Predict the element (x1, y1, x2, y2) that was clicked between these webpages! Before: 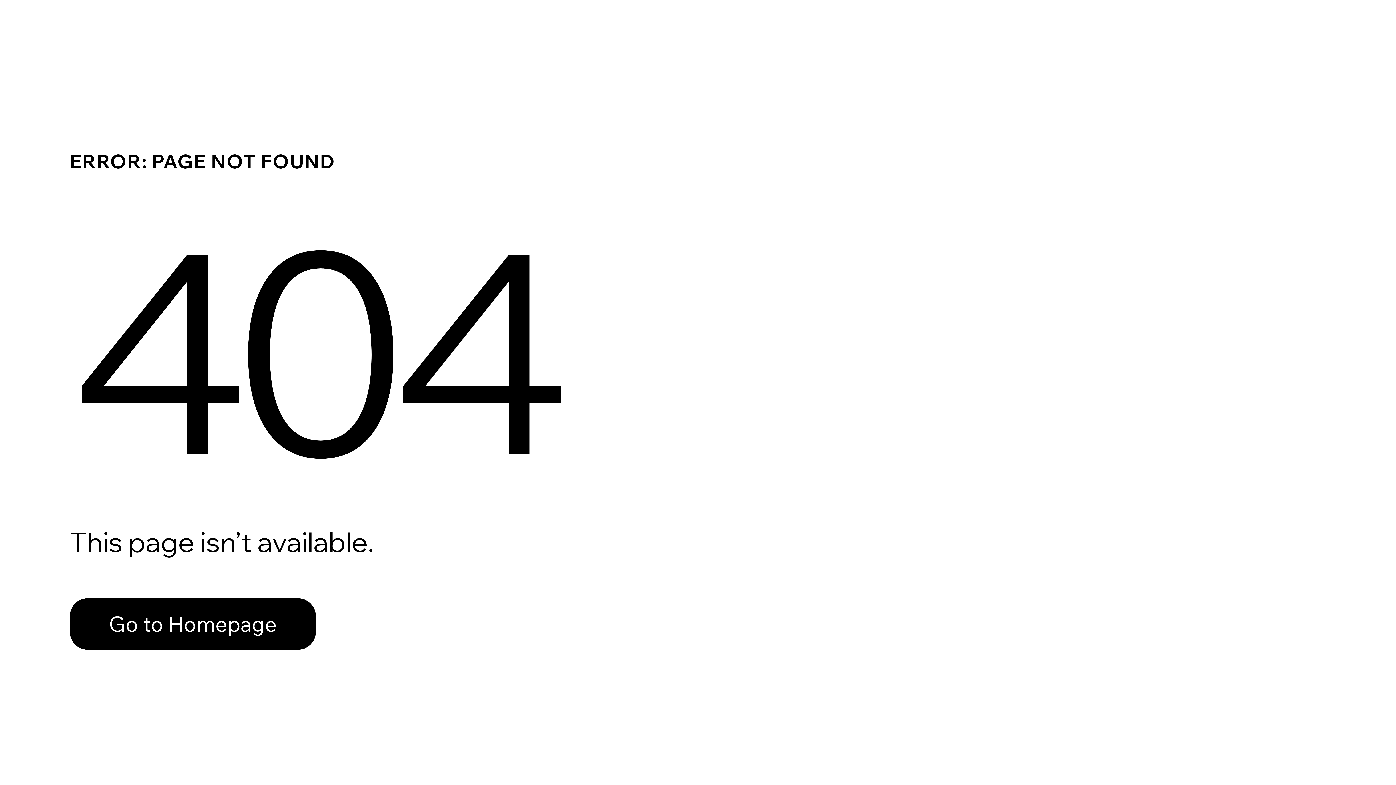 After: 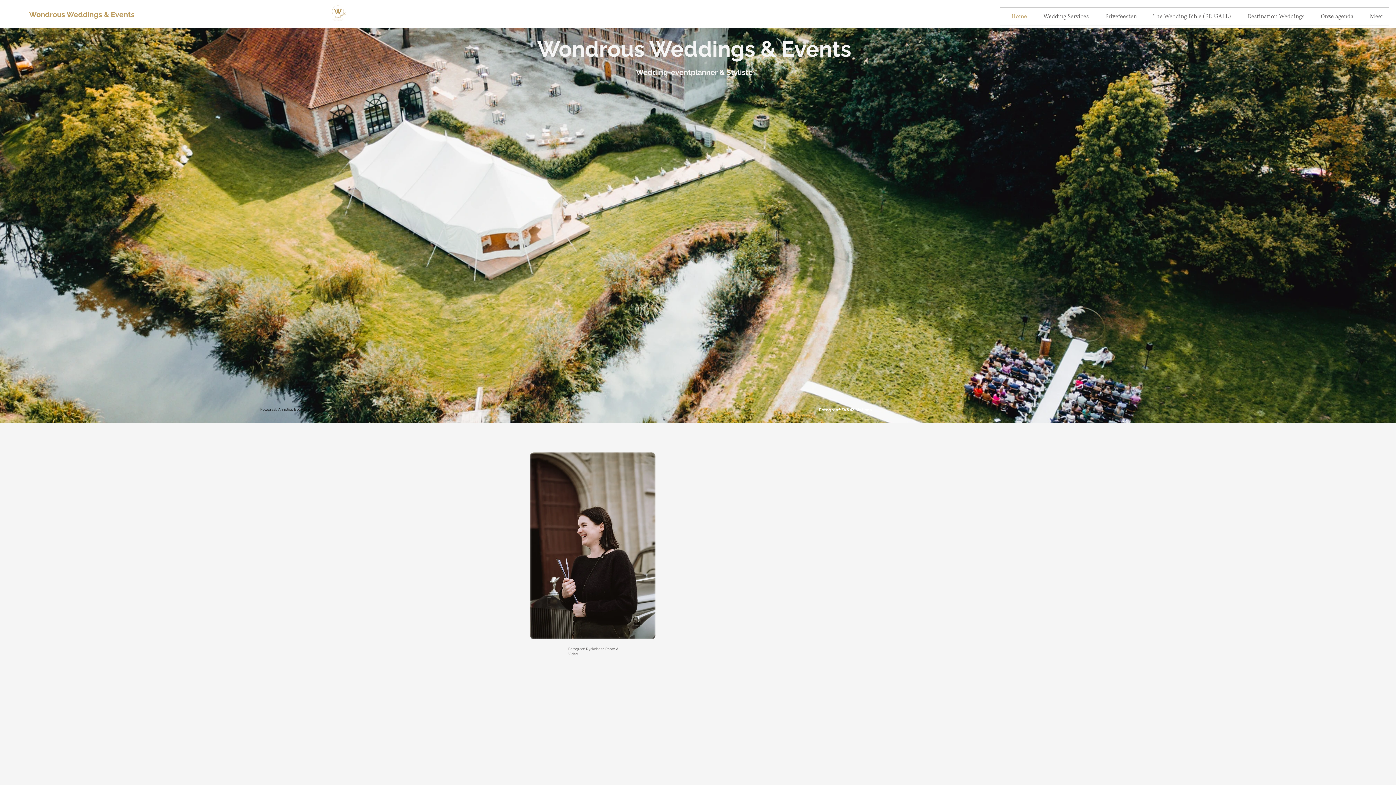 Action: label: Go to Homepage bbox: (69, 598, 316, 650)